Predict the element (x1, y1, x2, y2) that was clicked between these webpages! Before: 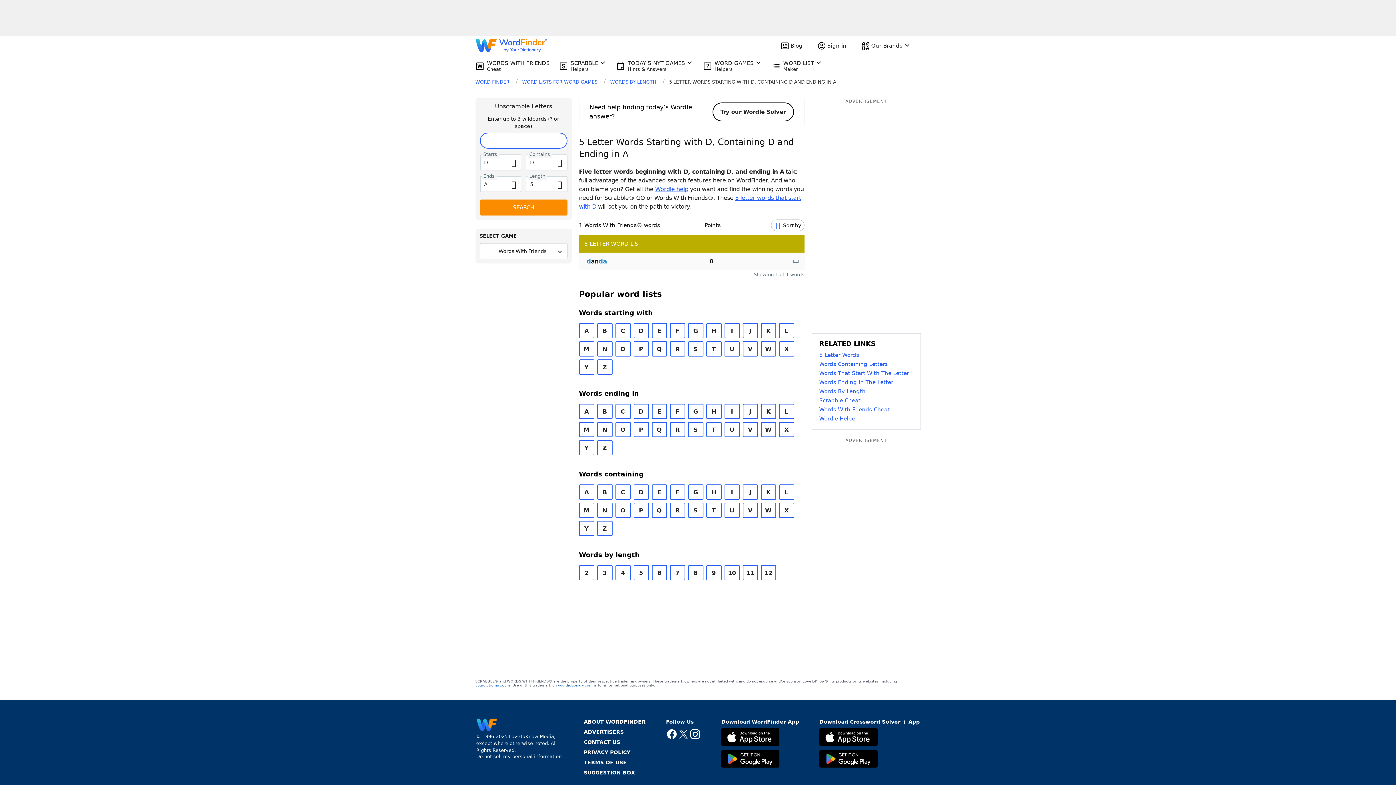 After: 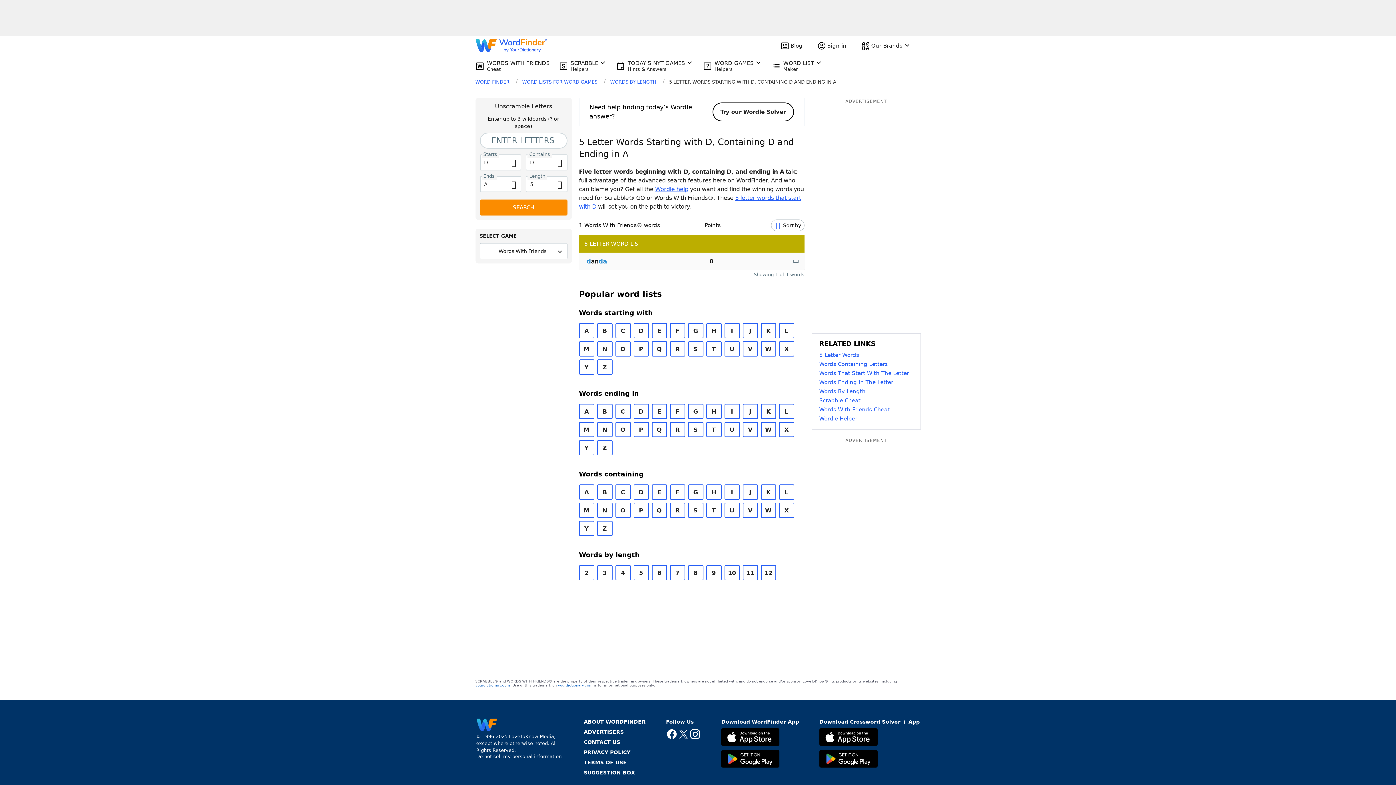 Action: bbox: (819, 750, 877, 769)